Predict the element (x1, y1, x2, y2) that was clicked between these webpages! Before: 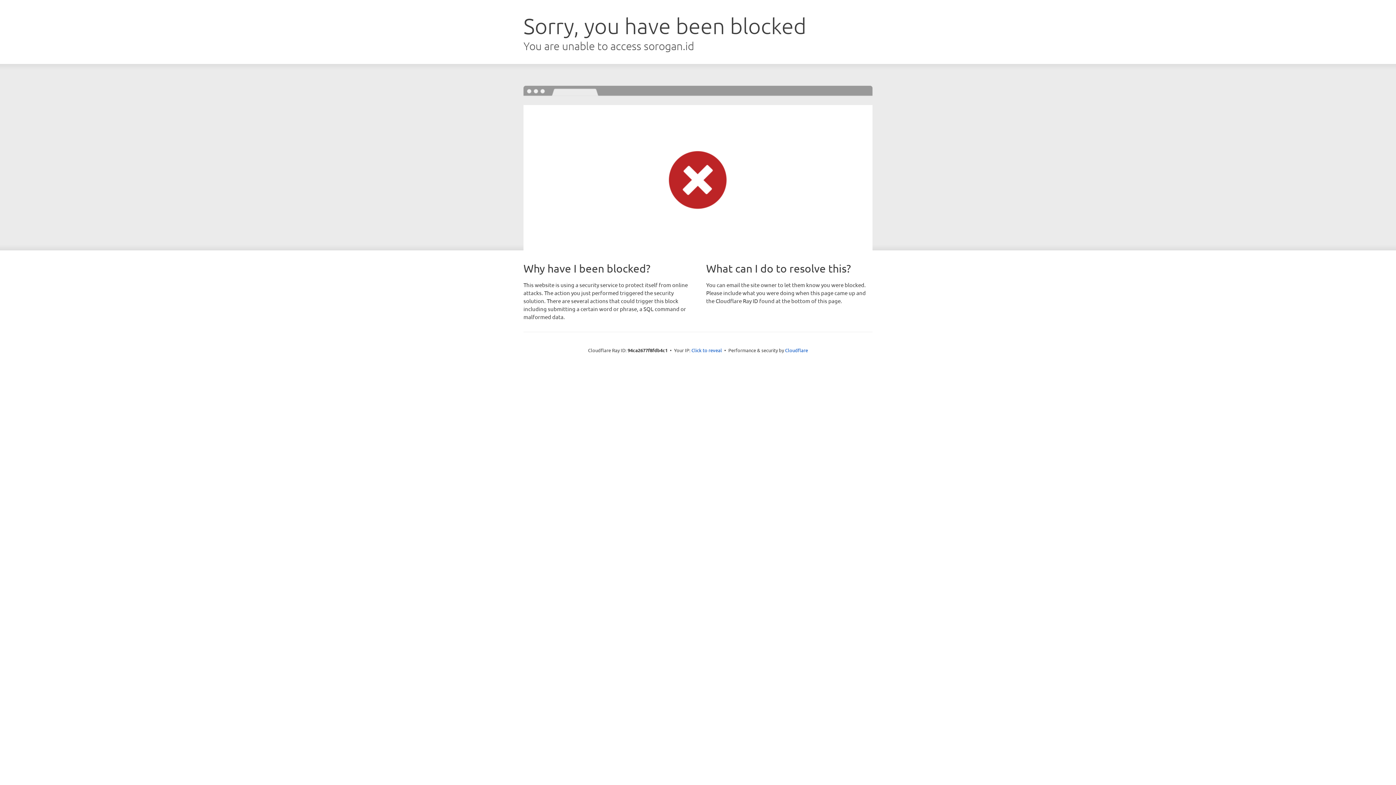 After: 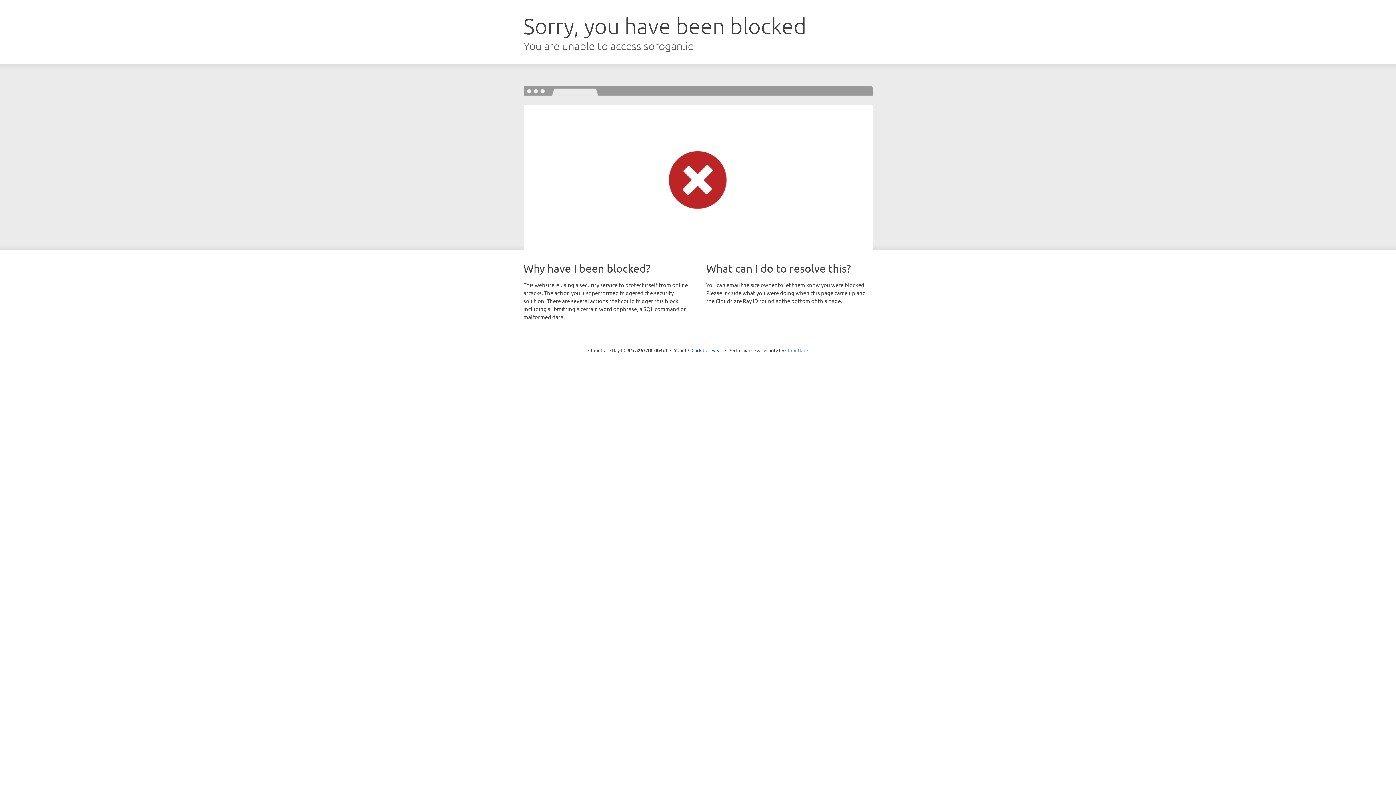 Action: bbox: (785, 347, 808, 353) label: Cloudflare